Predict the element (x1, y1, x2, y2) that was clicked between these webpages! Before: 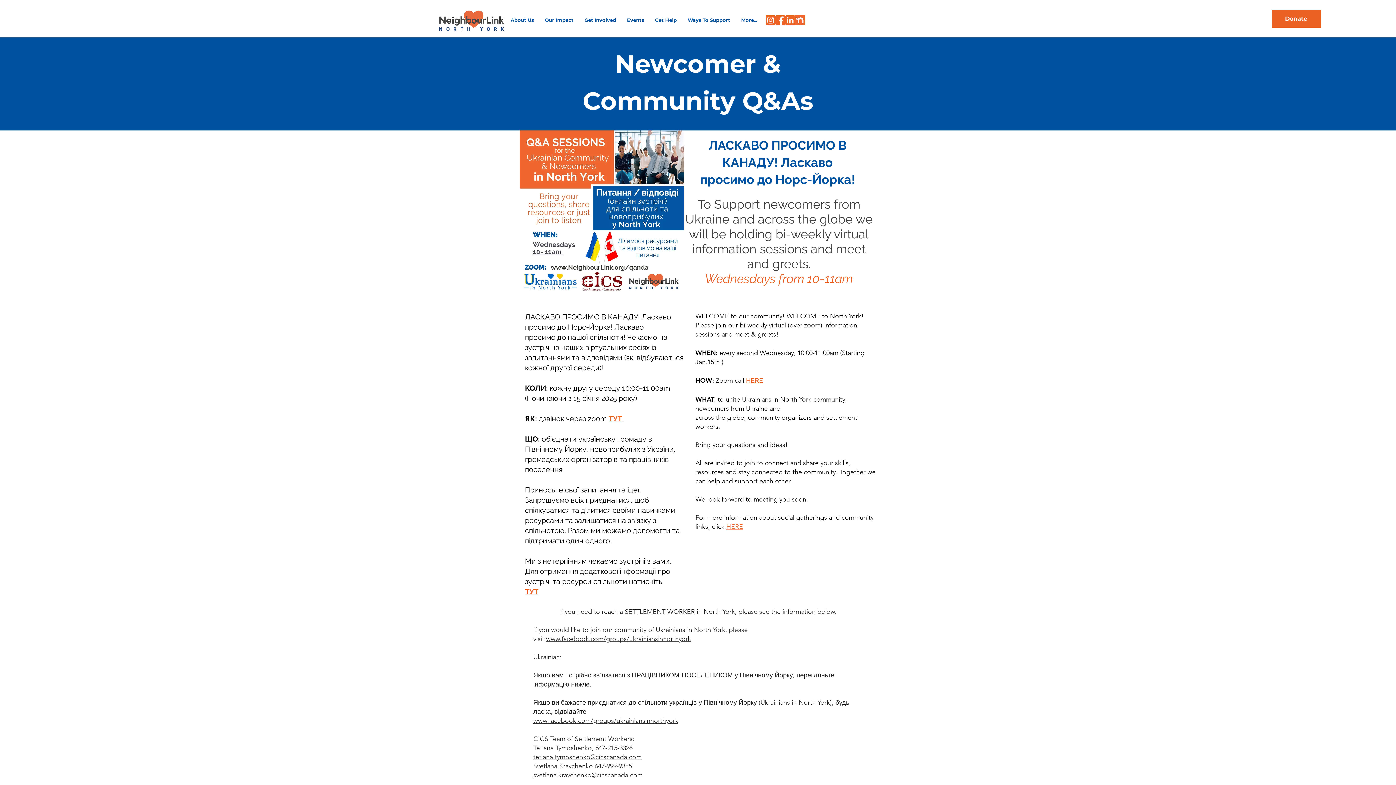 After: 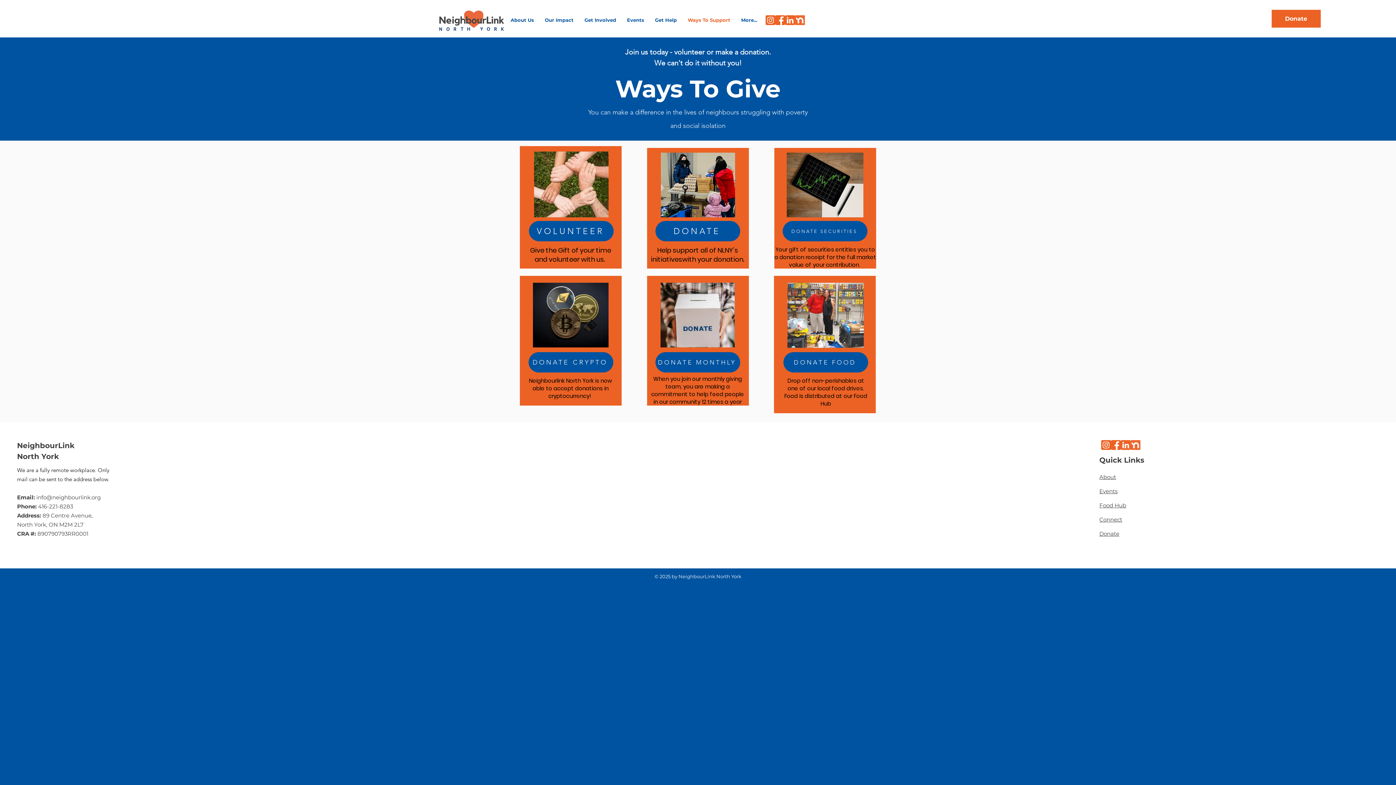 Action: label: Ways To Support bbox: (682, 13, 735, 26)